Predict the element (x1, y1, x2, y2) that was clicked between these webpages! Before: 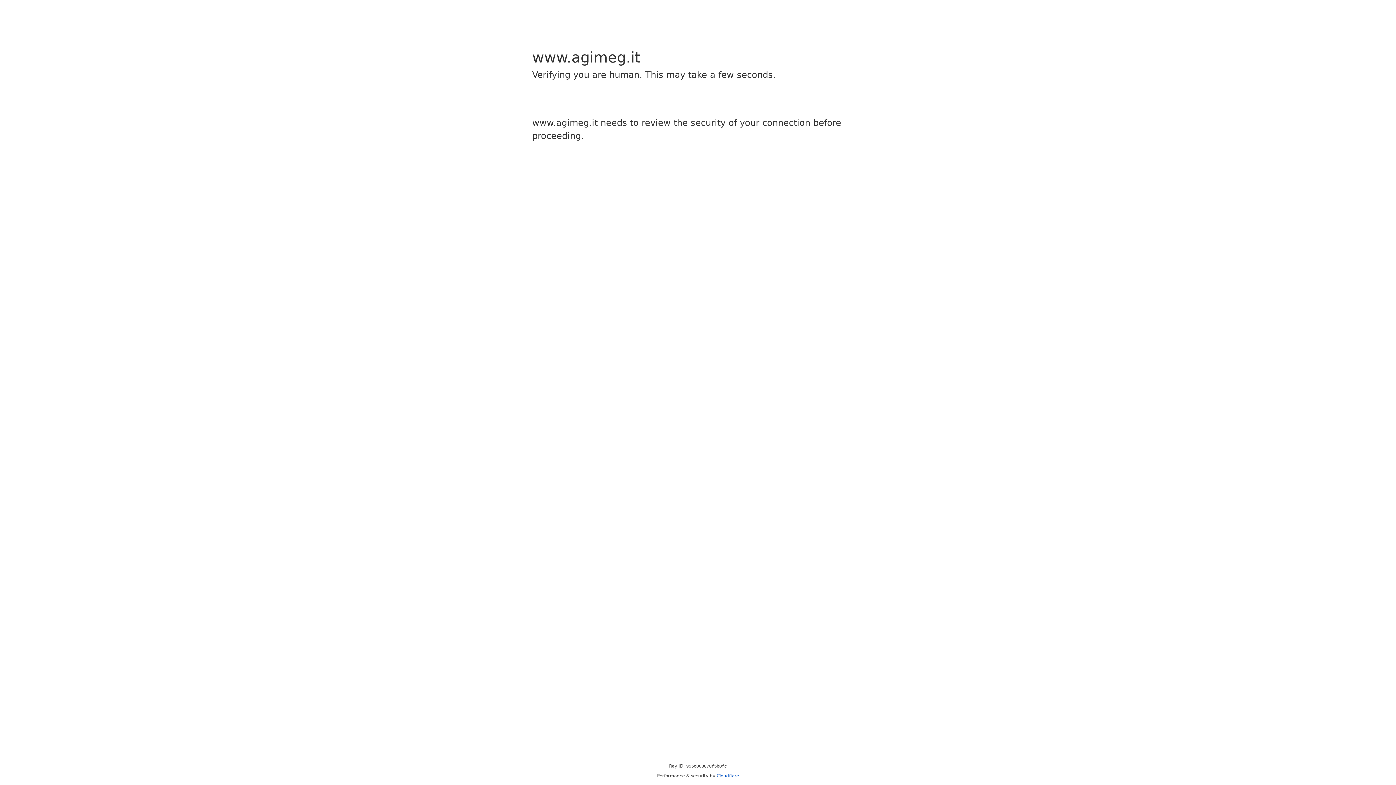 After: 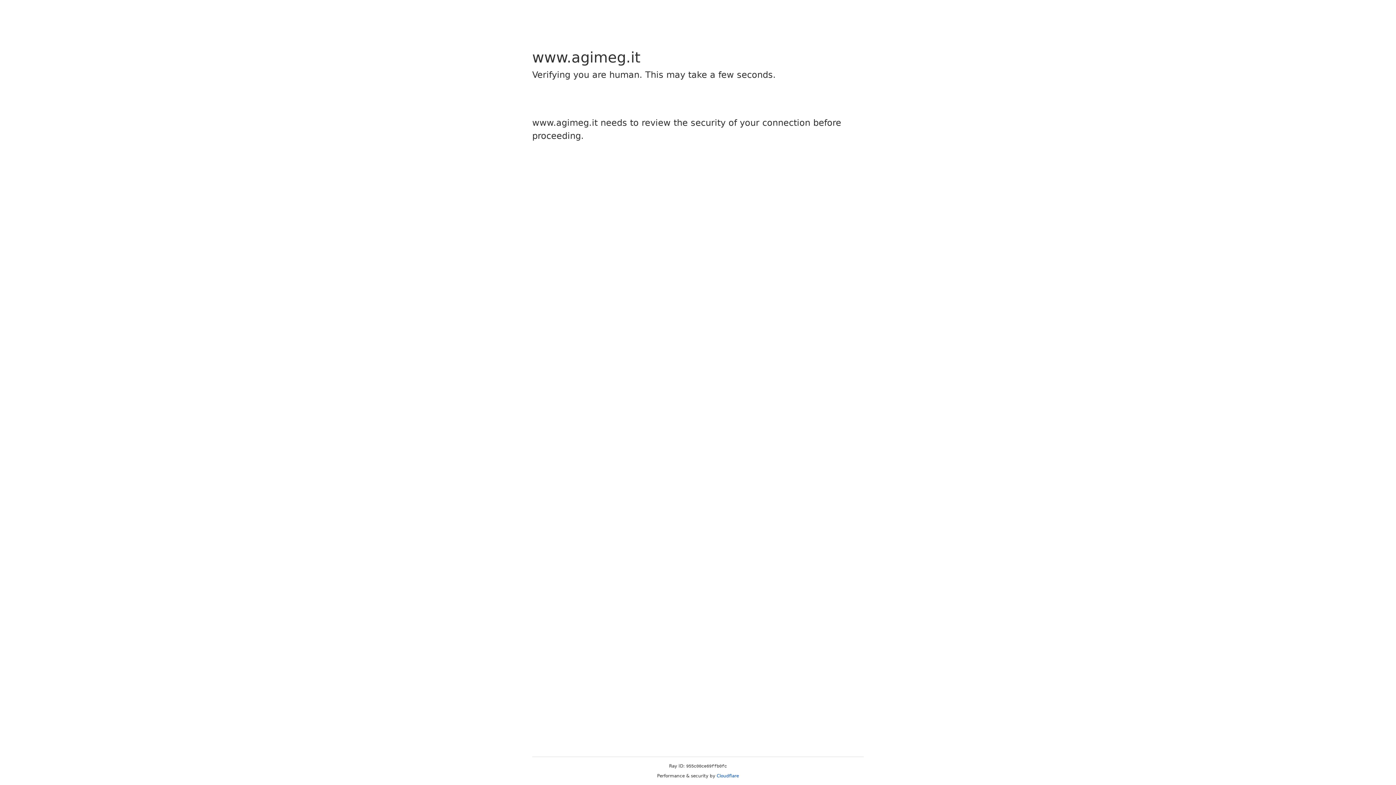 Action: label: Cloudflare bbox: (716, 773, 739, 778)